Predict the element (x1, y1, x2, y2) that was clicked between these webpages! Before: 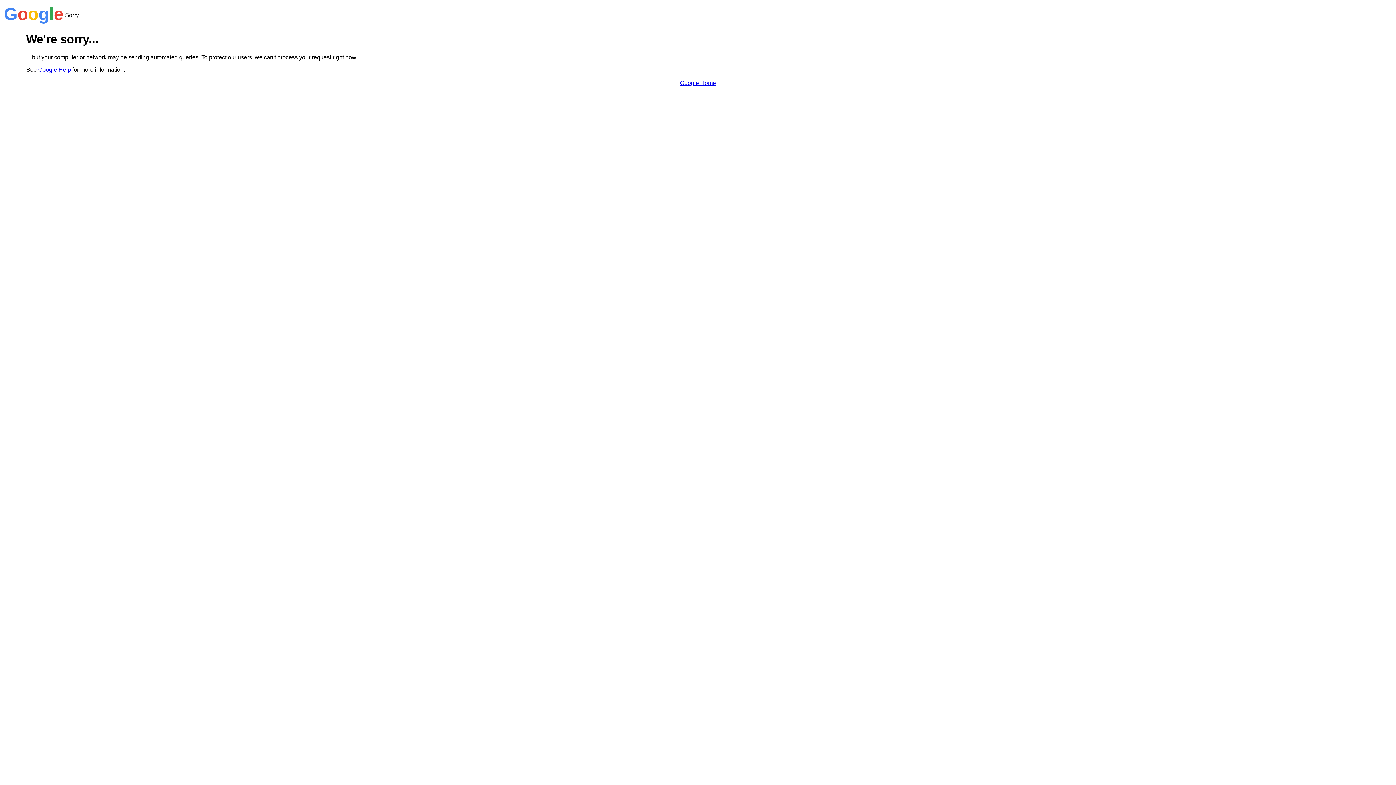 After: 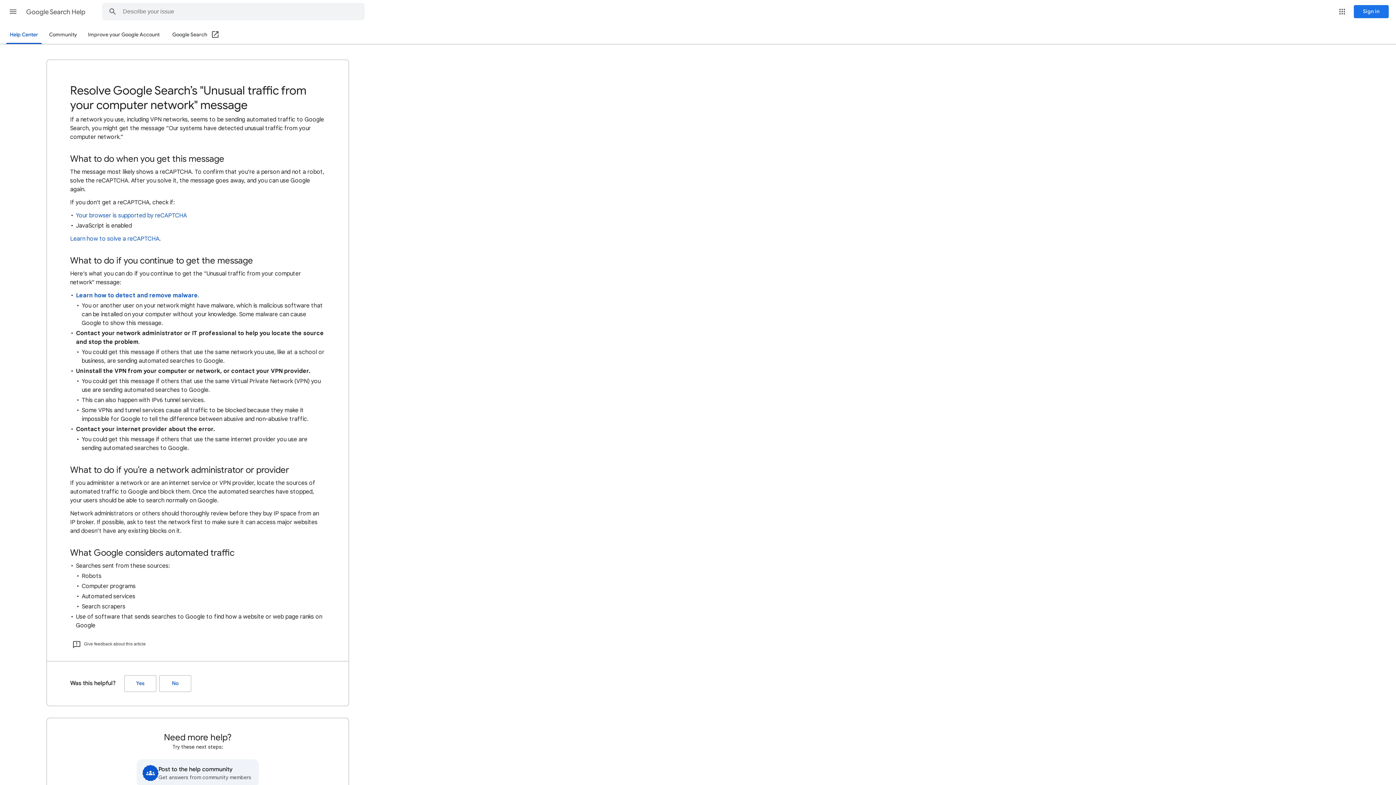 Action: bbox: (38, 66, 70, 72) label: Google Help